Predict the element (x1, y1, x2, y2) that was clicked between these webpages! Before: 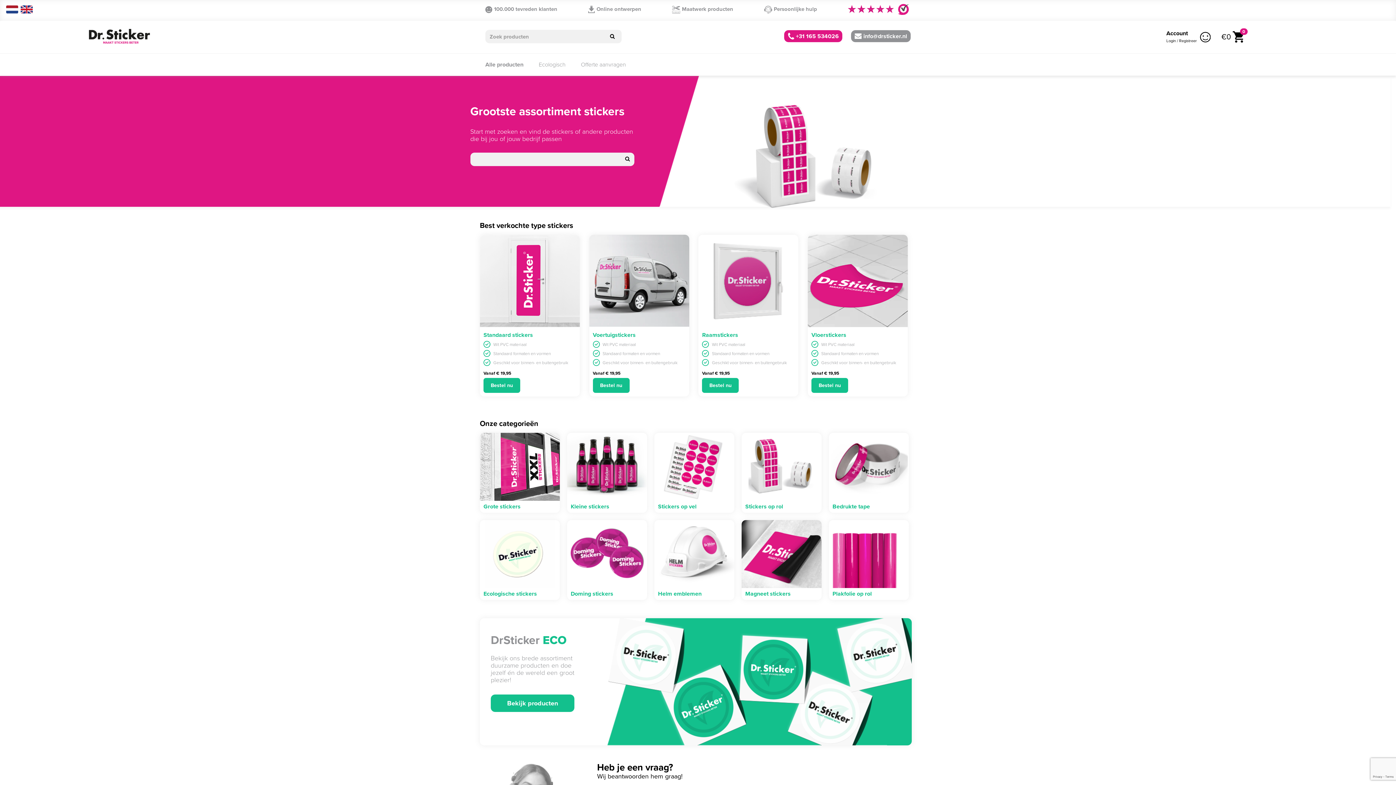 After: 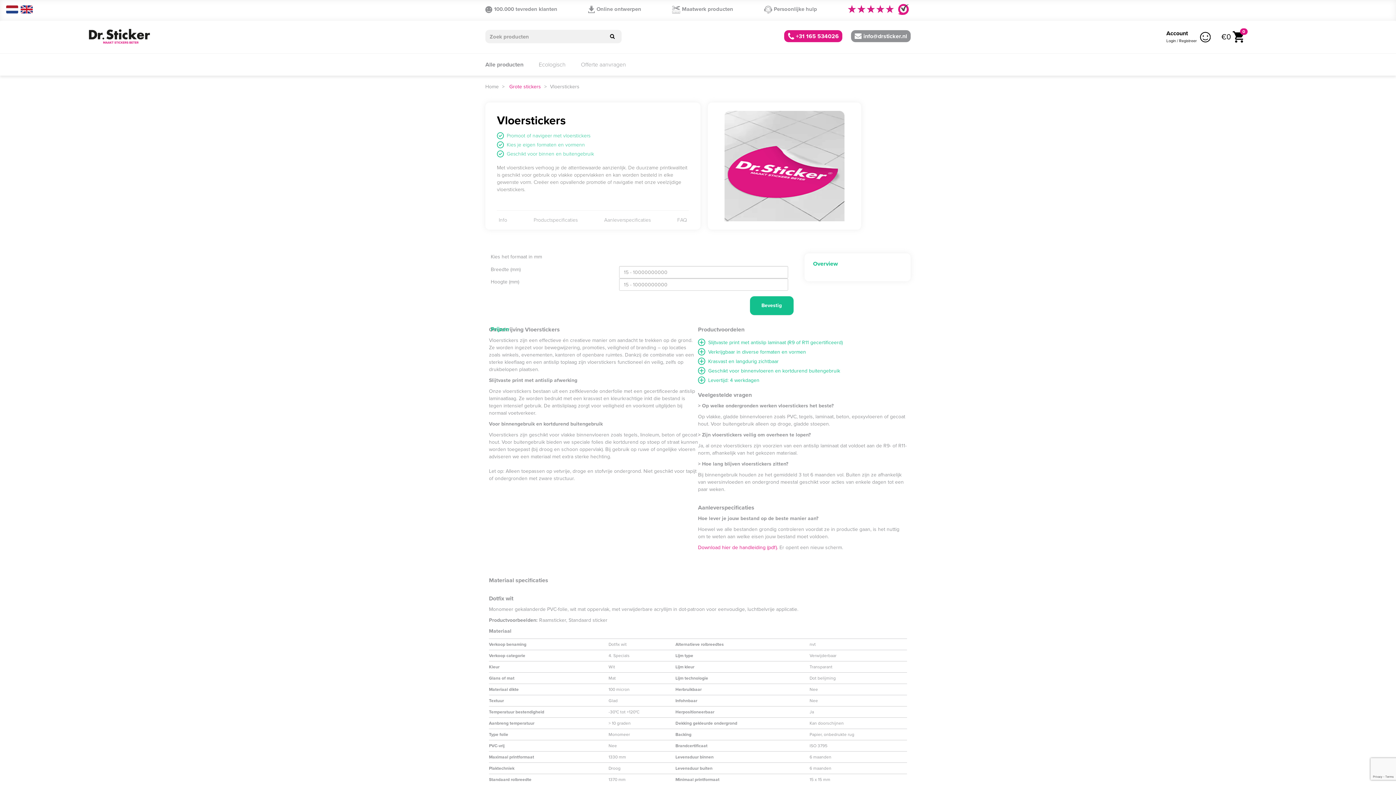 Action: bbox: (811, 331, 904, 339) label: Vloerstickers